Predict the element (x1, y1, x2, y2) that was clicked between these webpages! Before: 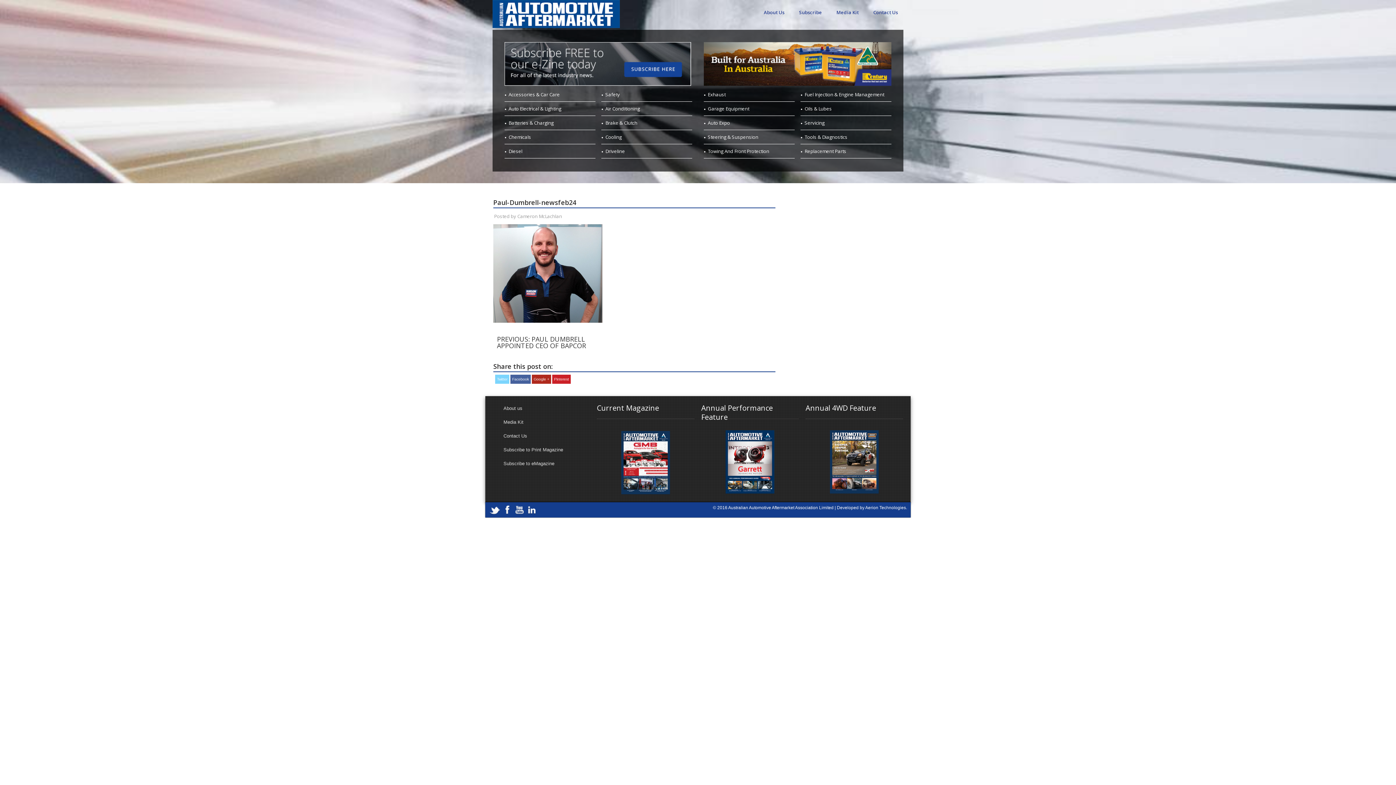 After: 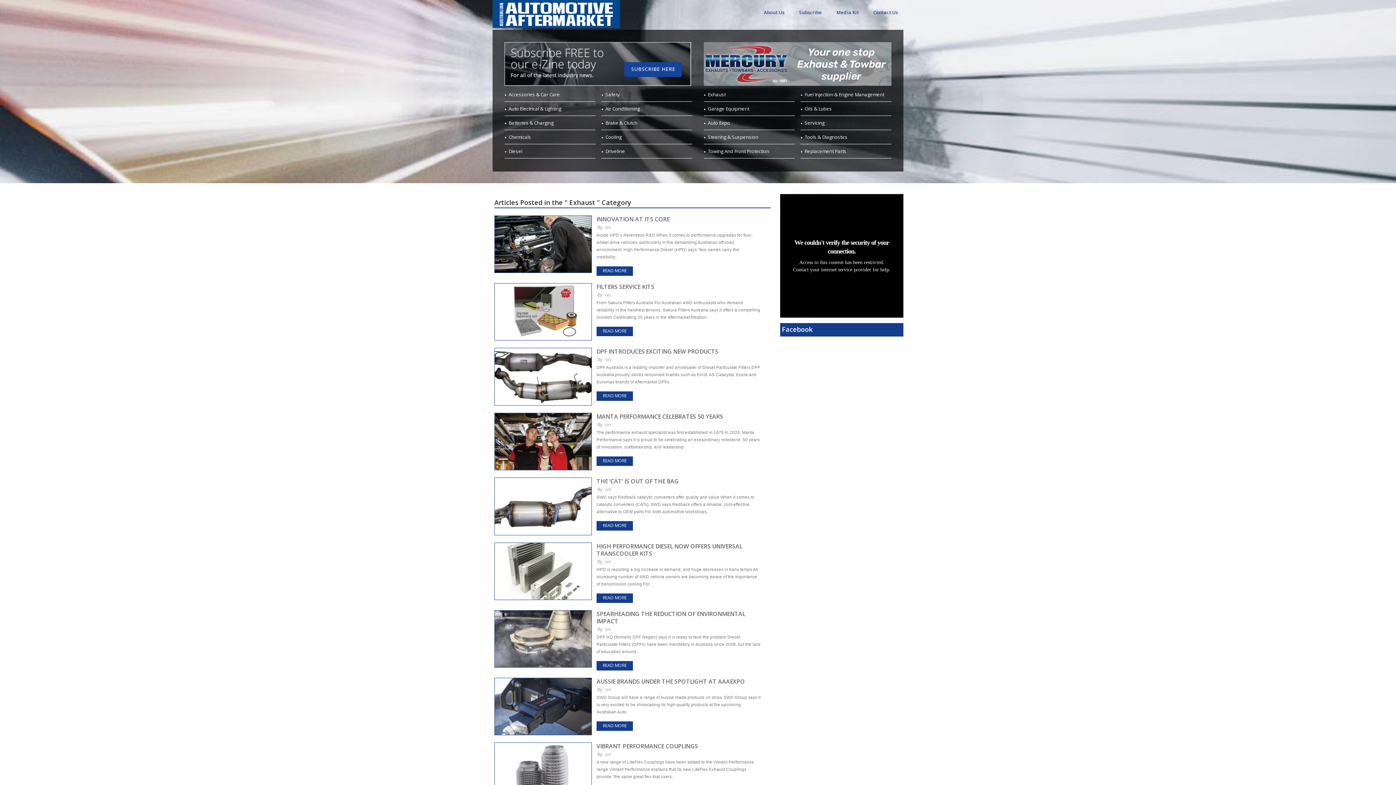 Action: bbox: (703, 87, 794, 101) label: Exhaust